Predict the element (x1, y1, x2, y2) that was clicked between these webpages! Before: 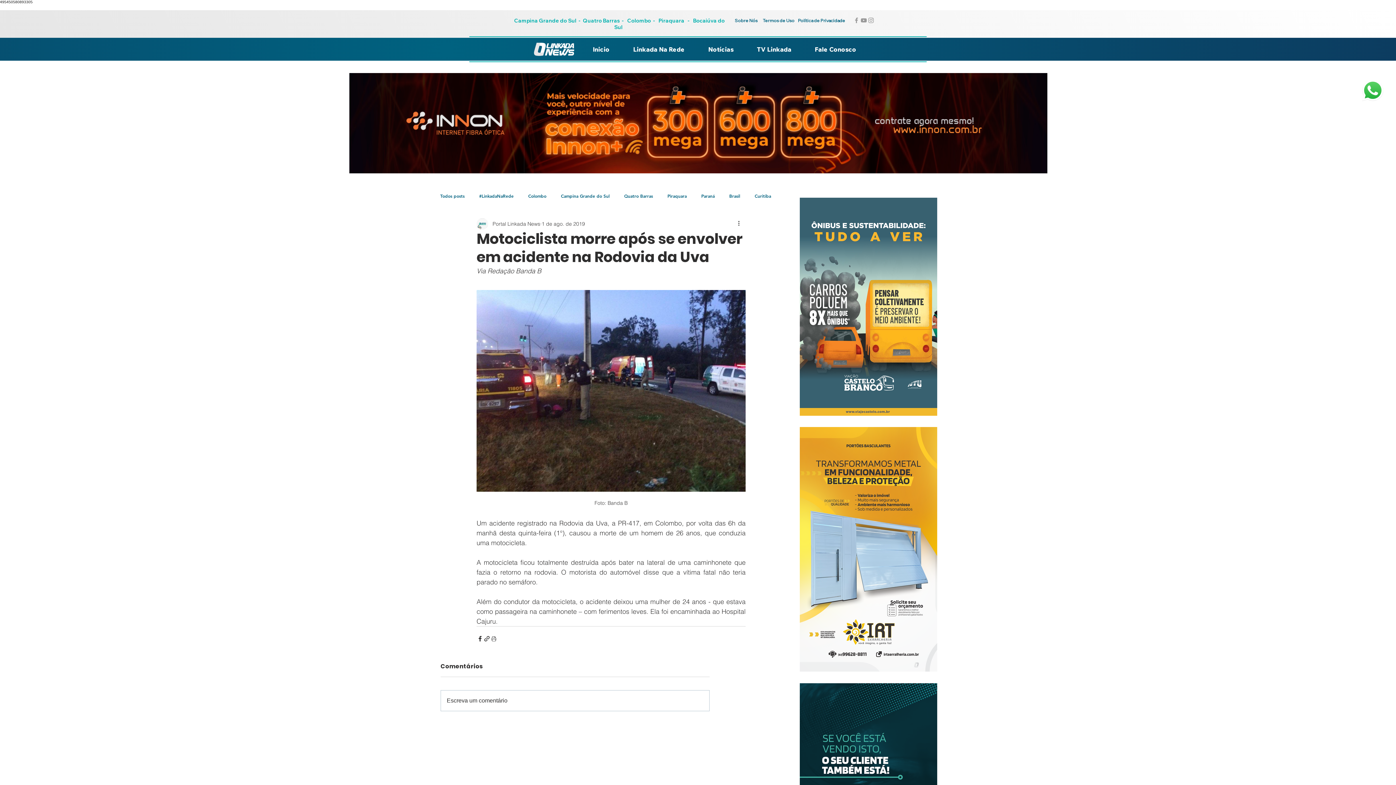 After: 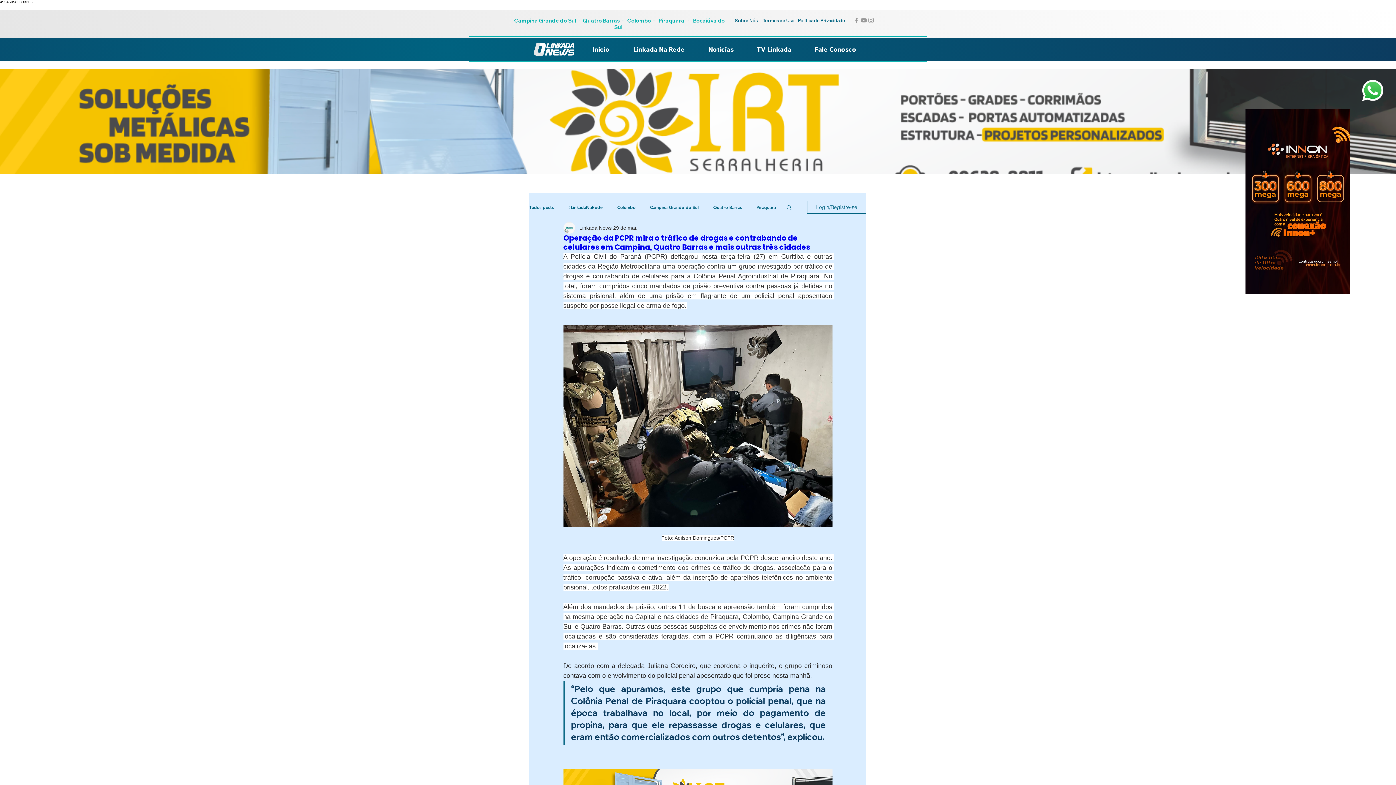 Action: bbox: (528, 193, 546, 198) label: Colombo